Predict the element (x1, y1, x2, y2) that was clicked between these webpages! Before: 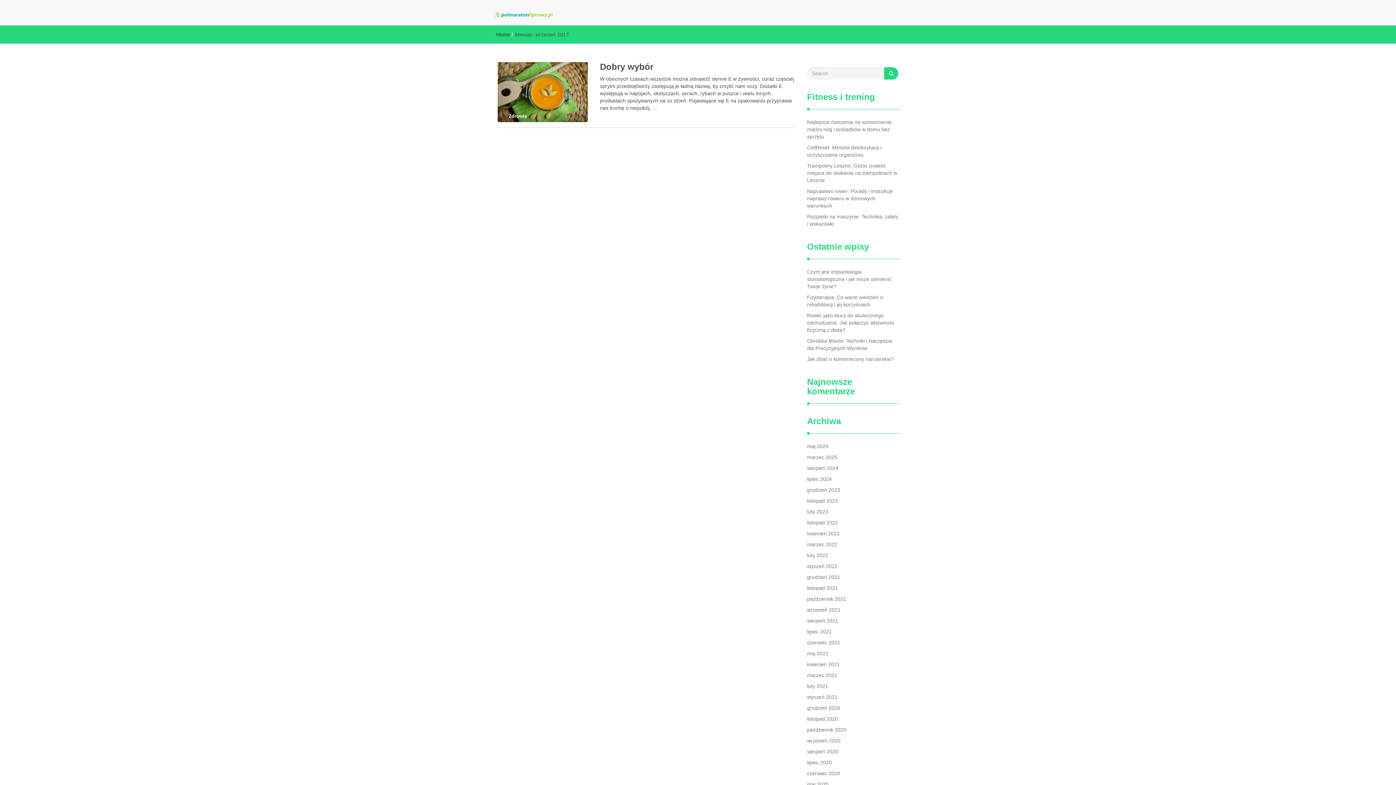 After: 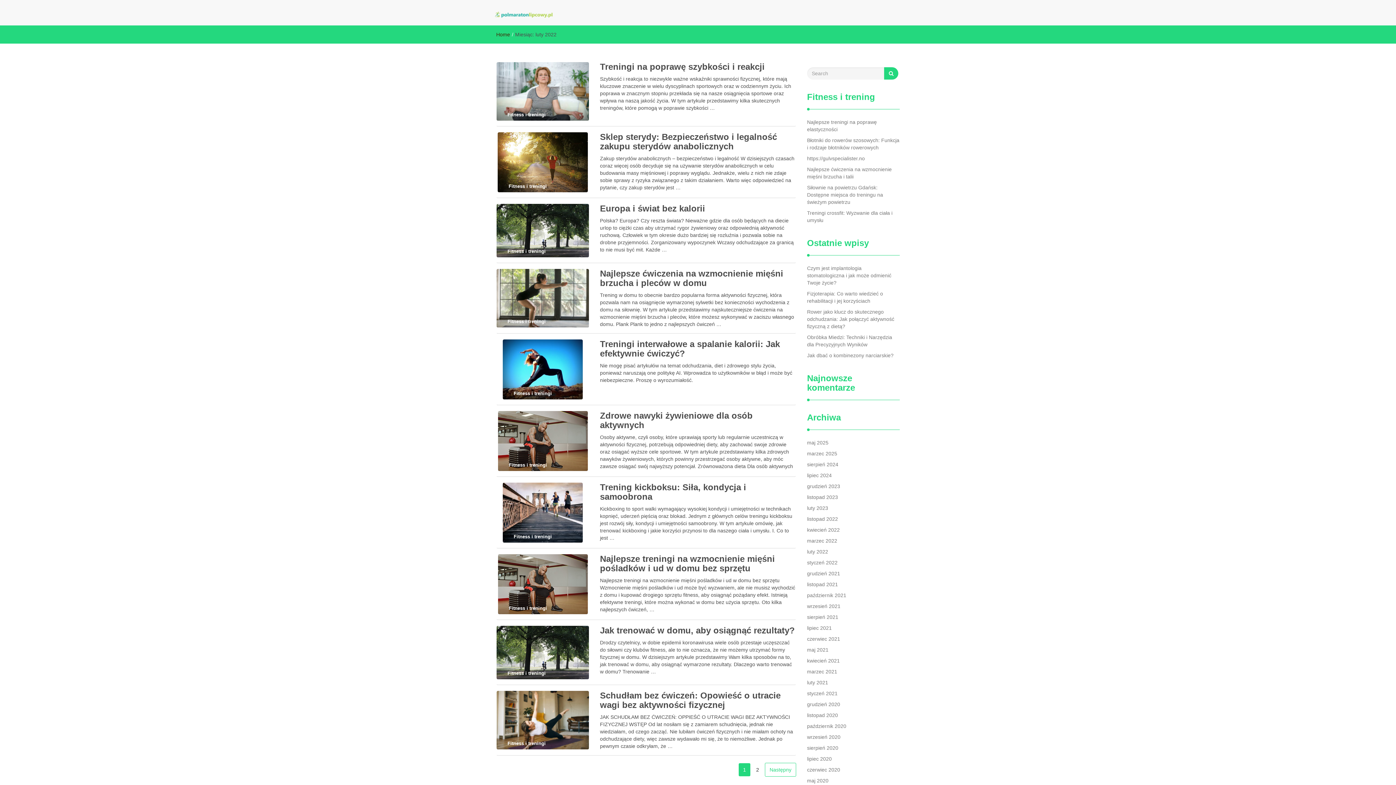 Action: label: luty 2022 bbox: (807, 549, 828, 562)